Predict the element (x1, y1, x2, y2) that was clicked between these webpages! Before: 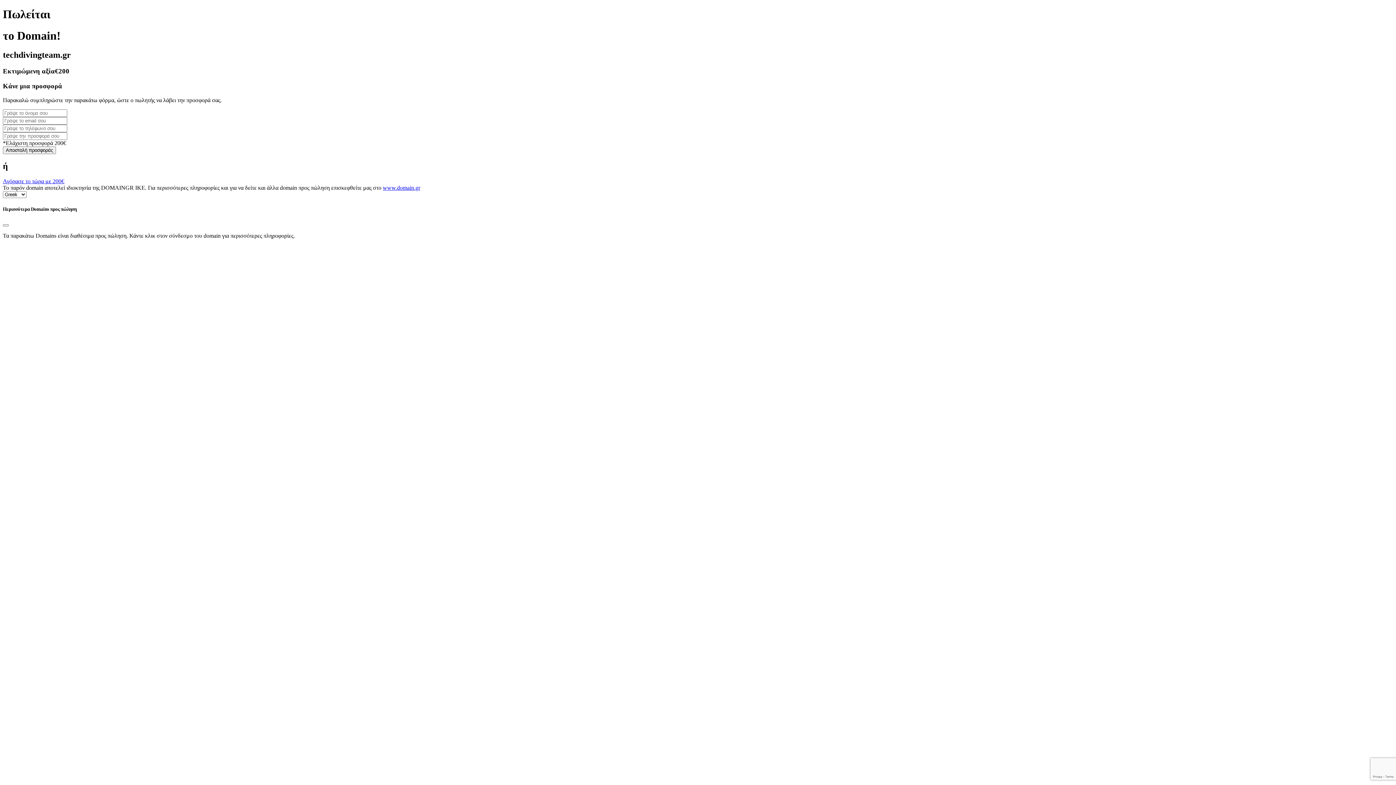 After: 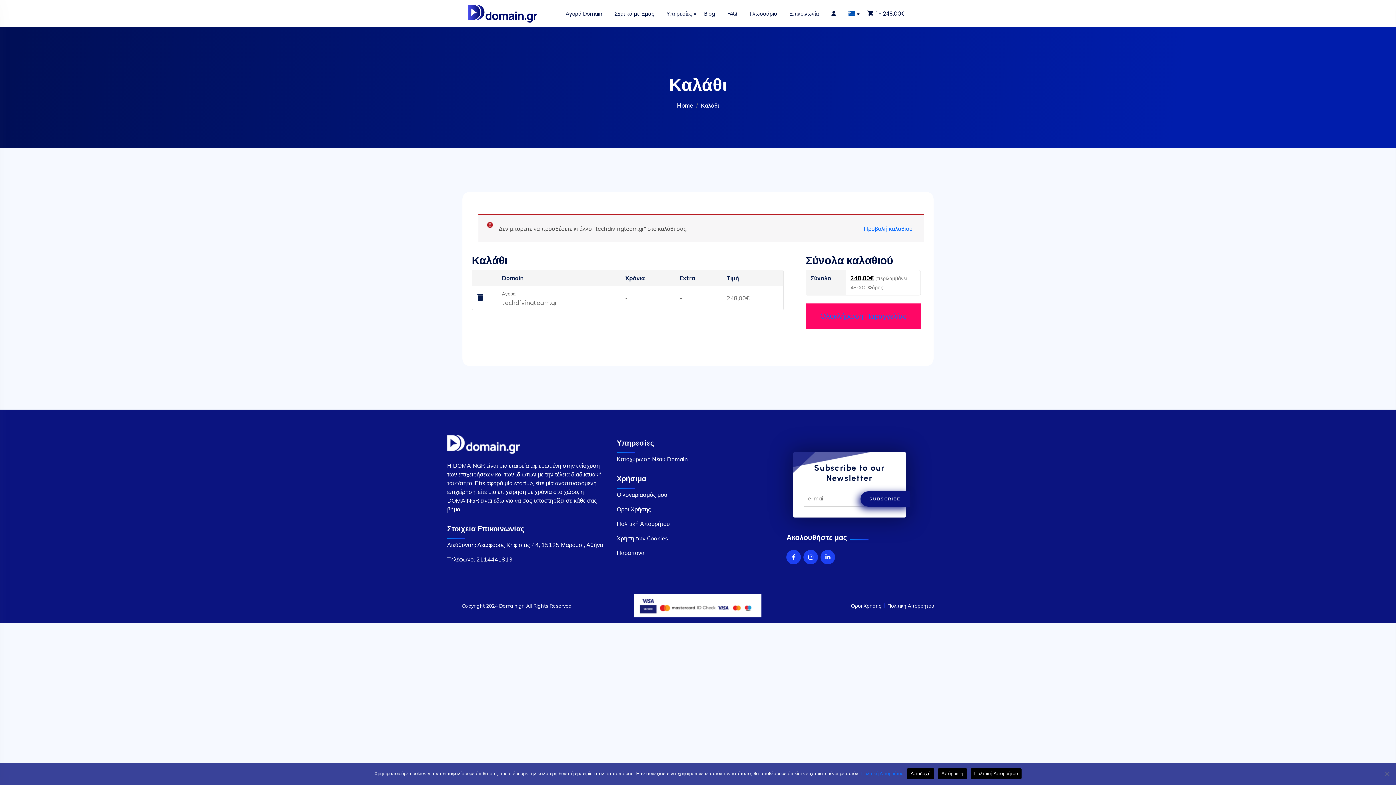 Action: label: Αγόρασε το τώρα με 200€ bbox: (2, 178, 64, 184)